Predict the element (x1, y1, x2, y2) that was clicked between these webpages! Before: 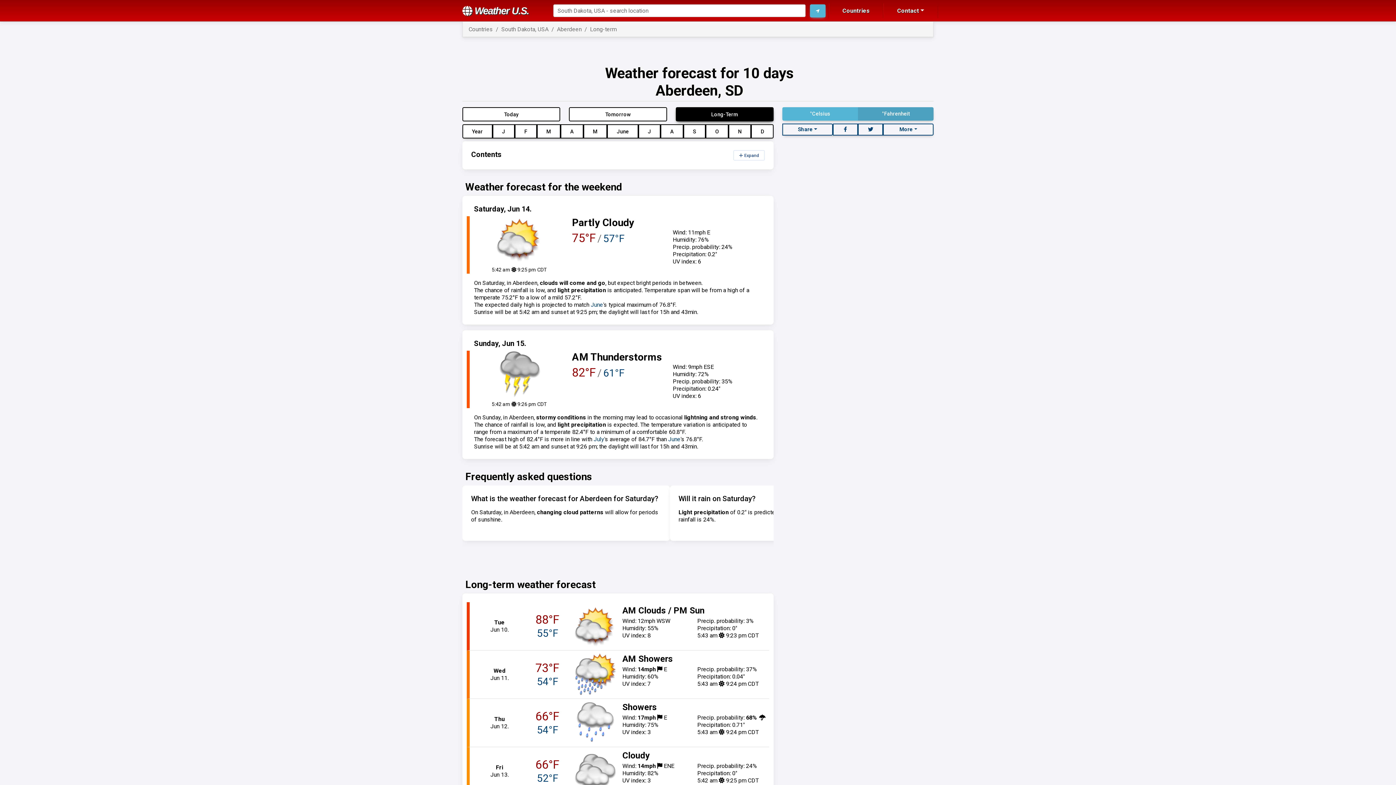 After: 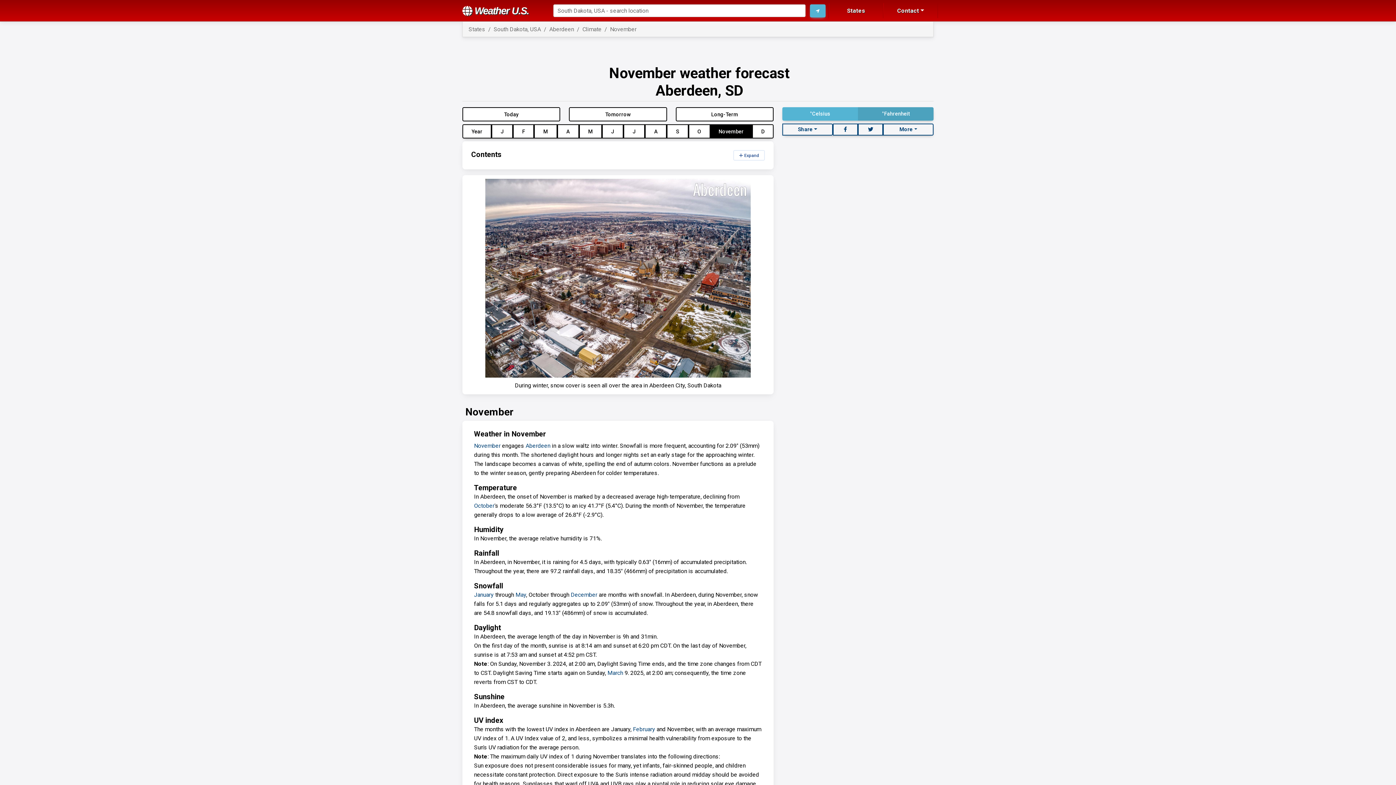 Action: bbox: (728, 124, 751, 138) label: N